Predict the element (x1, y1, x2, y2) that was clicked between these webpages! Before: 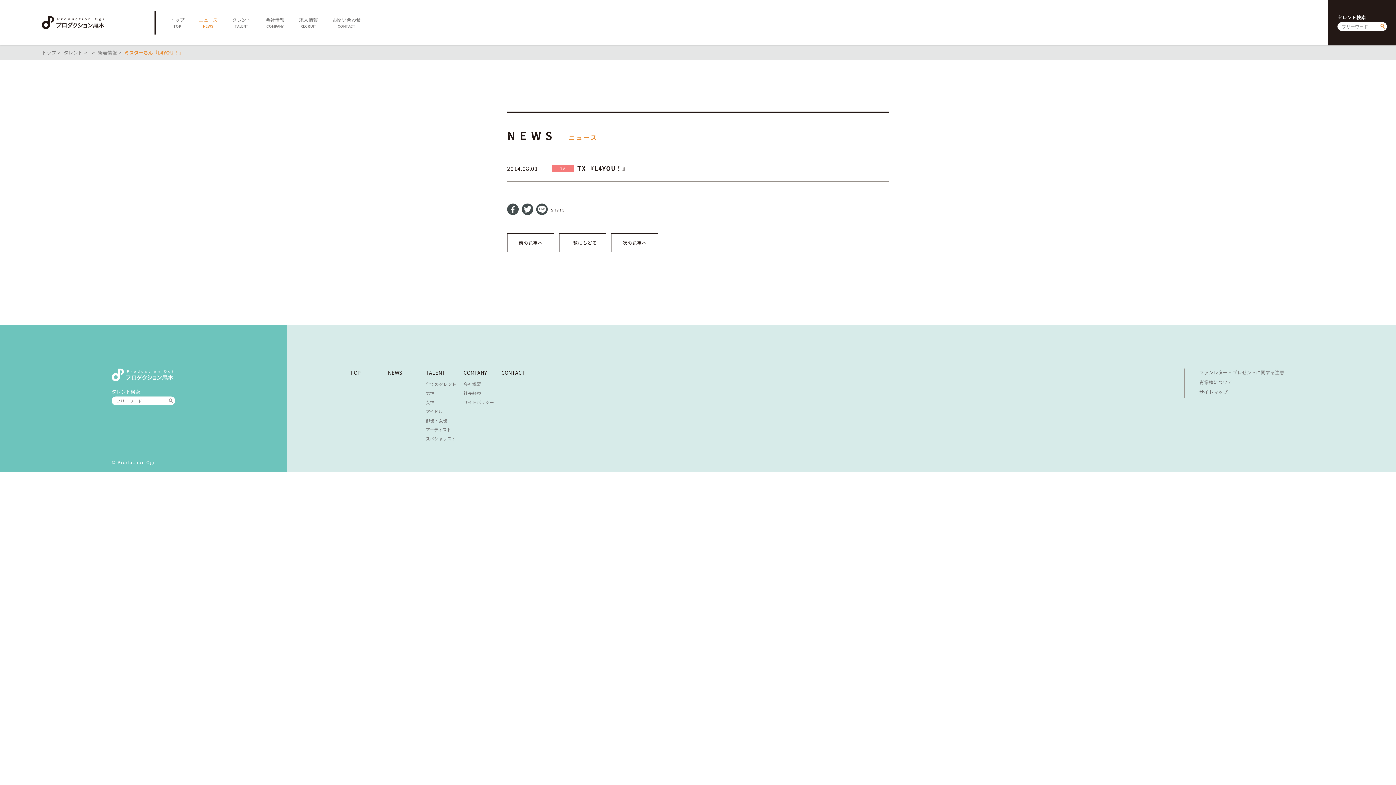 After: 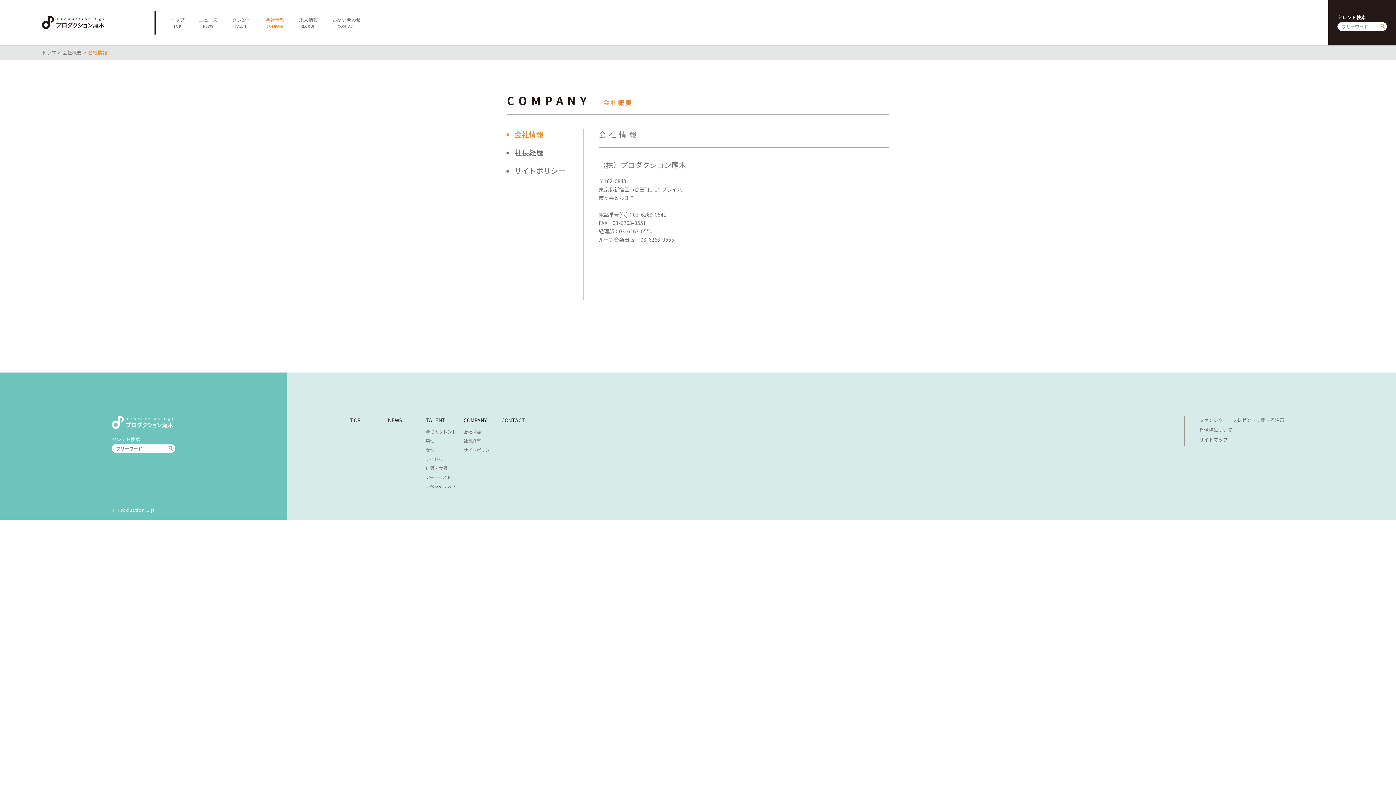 Action: bbox: (463, 380, 481, 387) label: 会社概要